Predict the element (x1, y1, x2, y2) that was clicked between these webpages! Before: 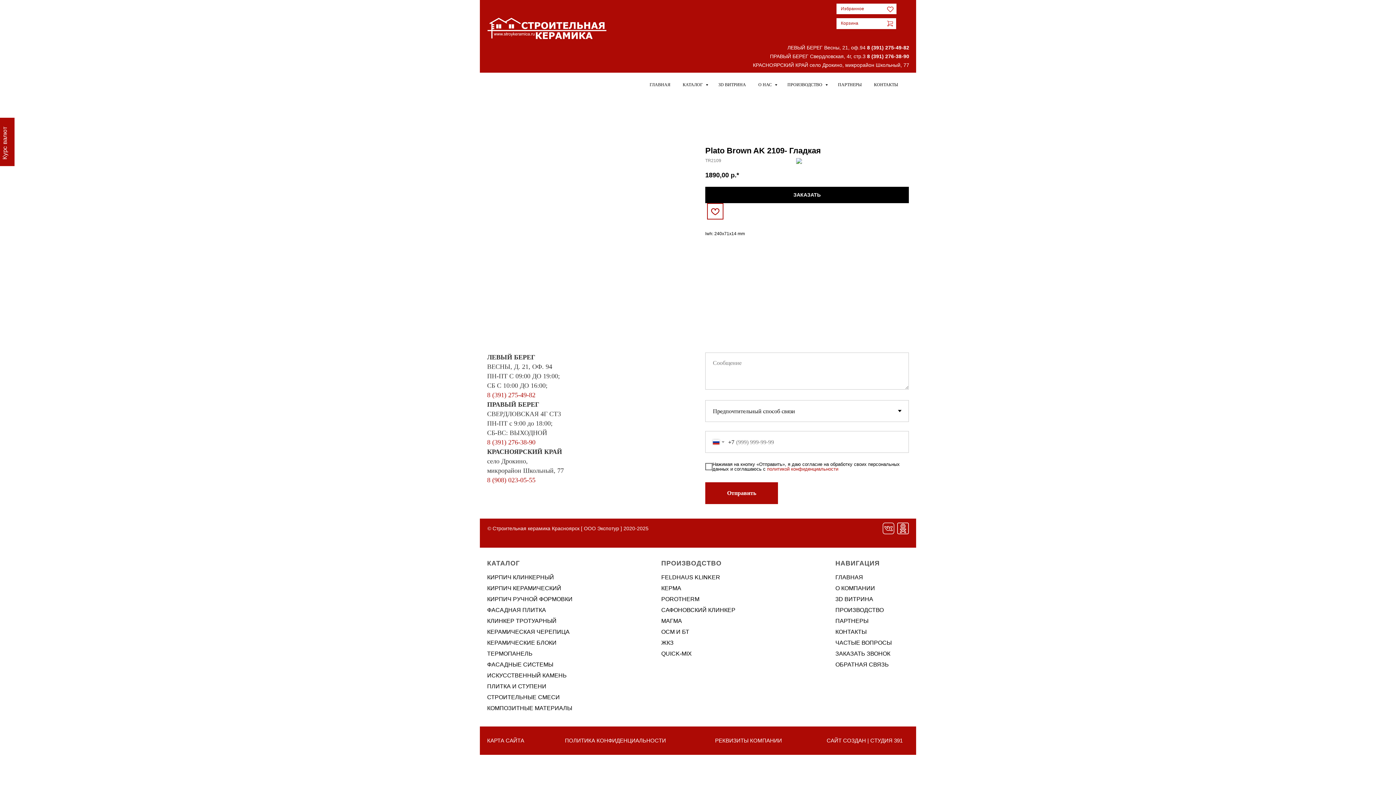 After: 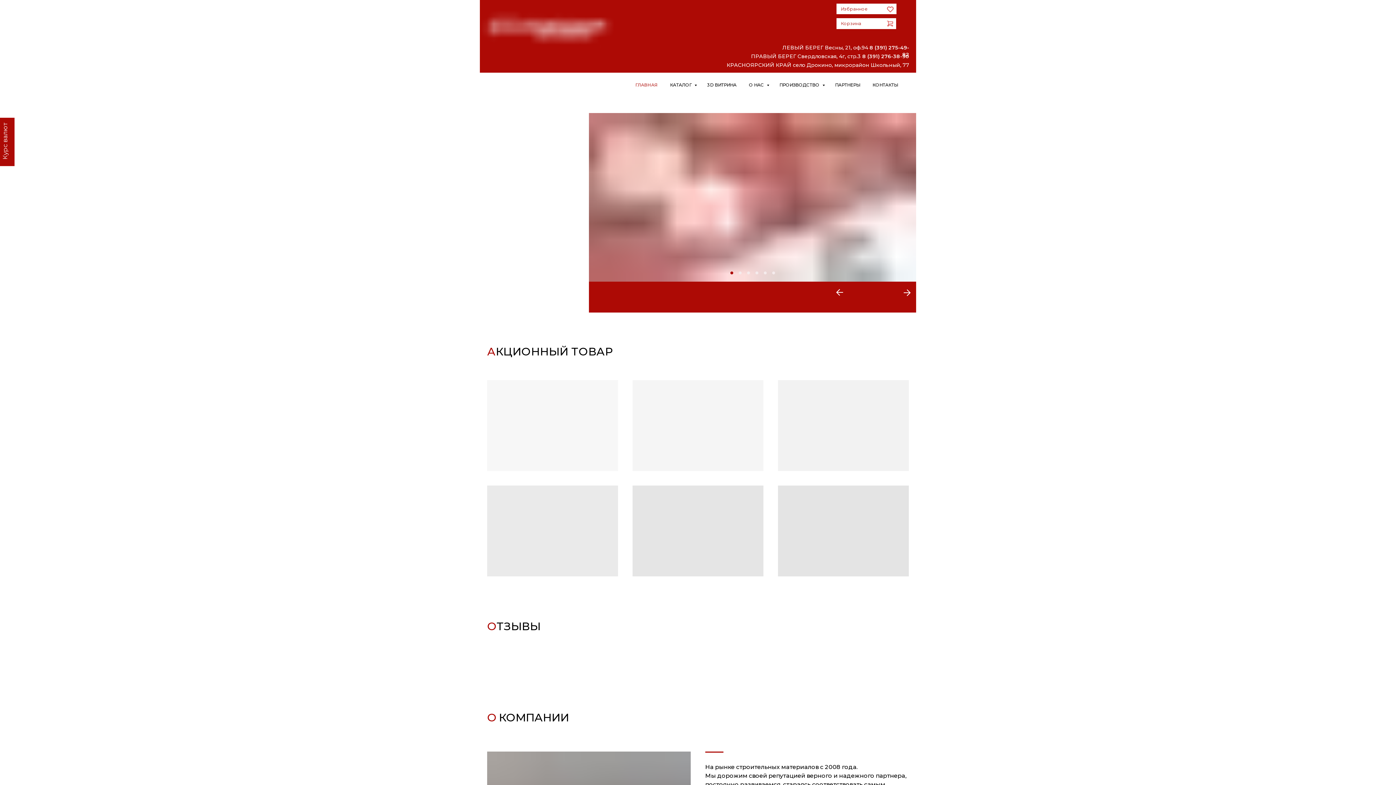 Action: bbox: (476, 5, 618, 50)